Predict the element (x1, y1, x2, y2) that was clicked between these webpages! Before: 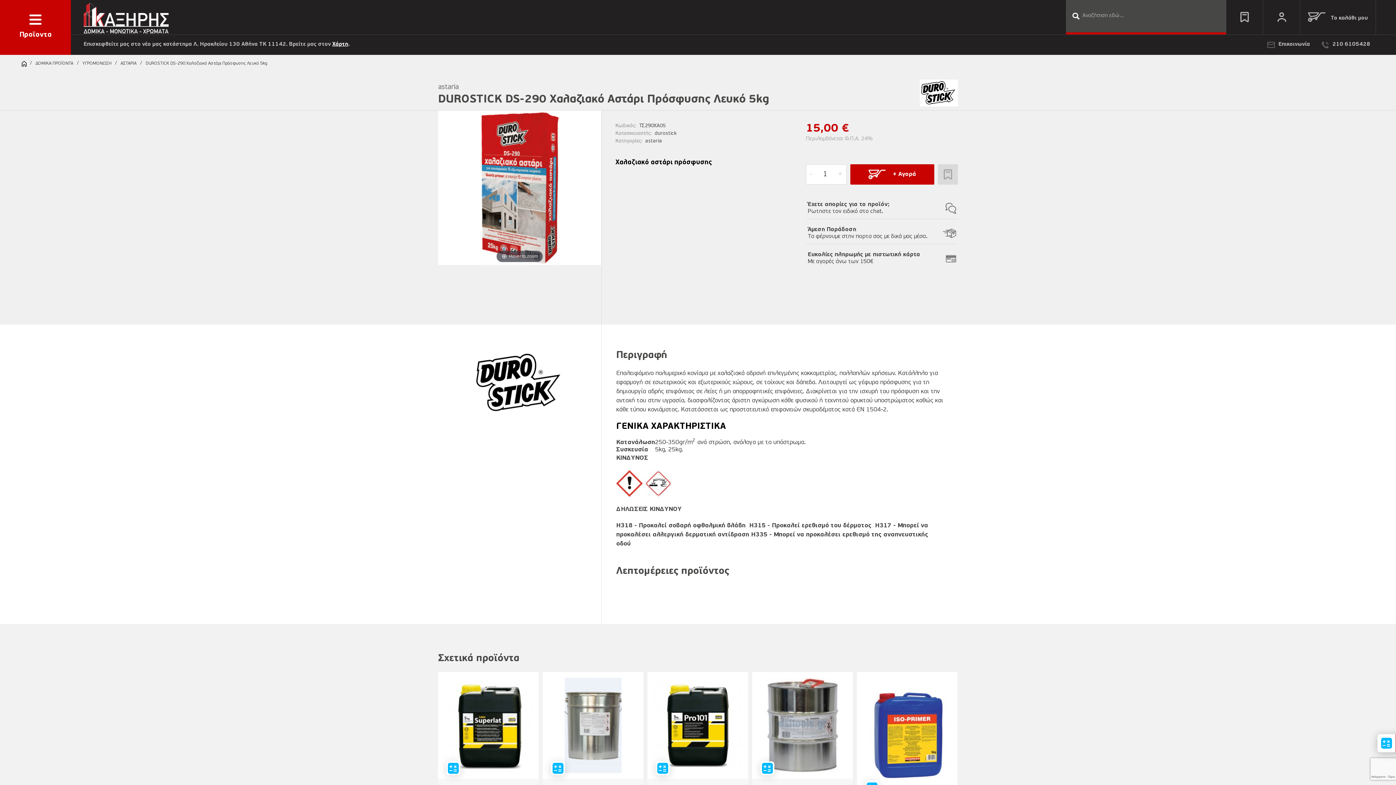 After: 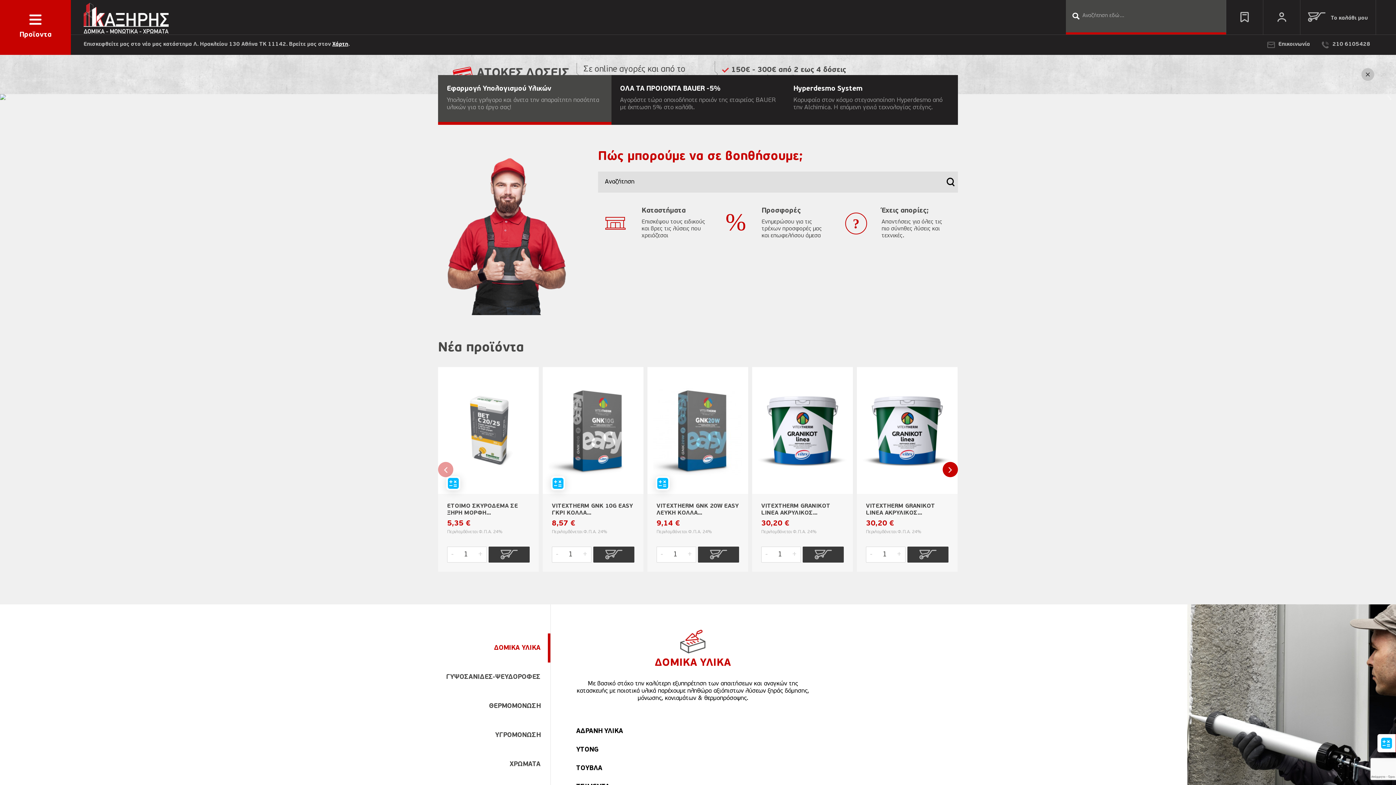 Action: bbox: (21, 60, 26, 66)